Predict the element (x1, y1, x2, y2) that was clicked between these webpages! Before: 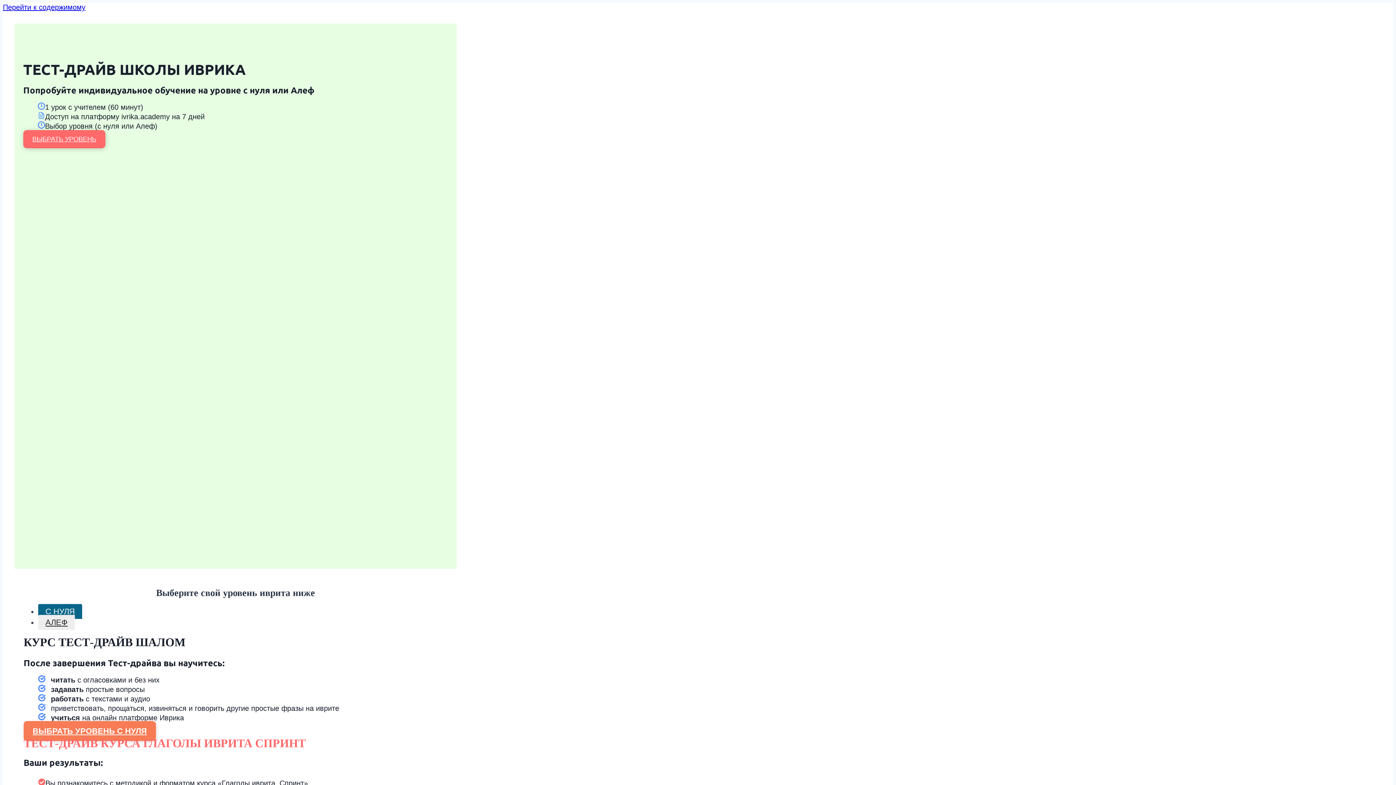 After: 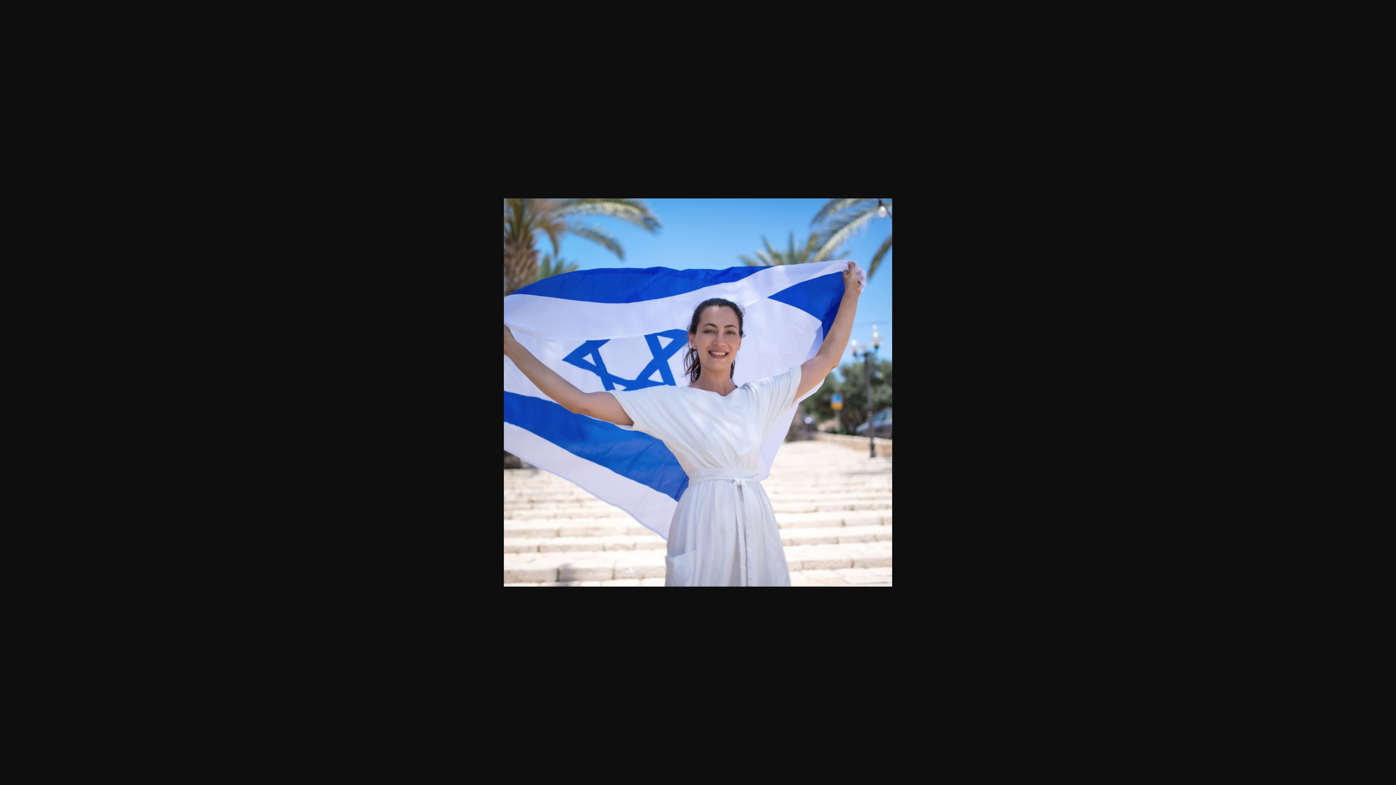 Action: bbox: (37, 516, 410, 524)